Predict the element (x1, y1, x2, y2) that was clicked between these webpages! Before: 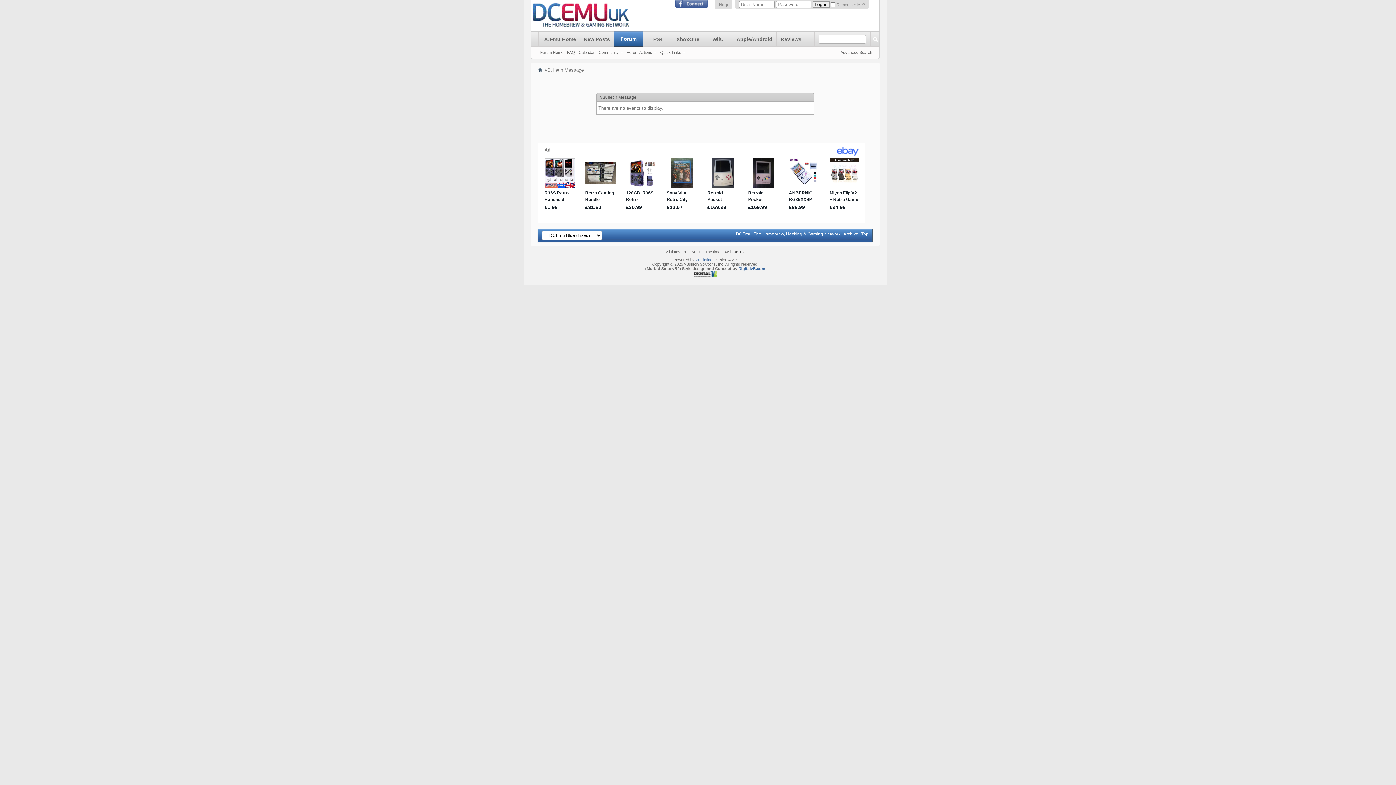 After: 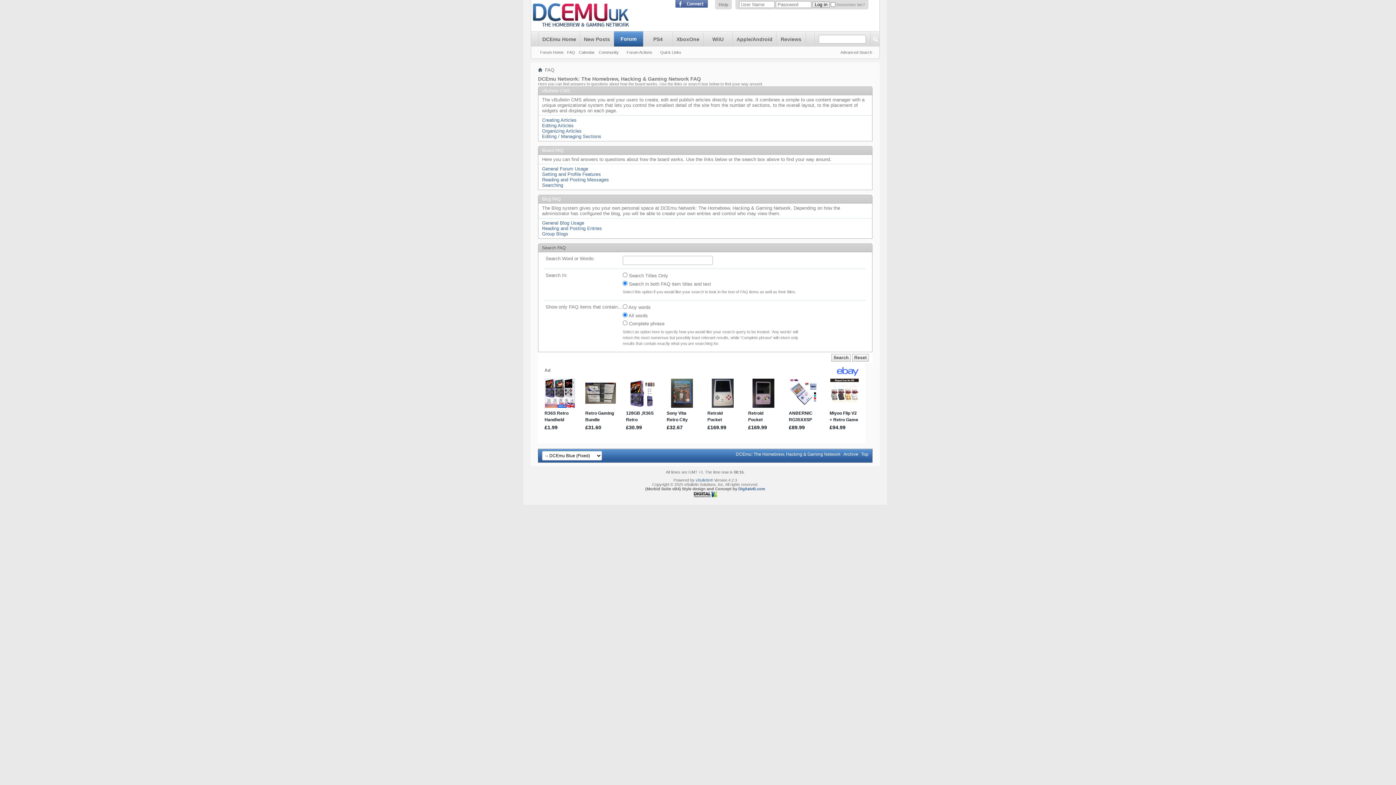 Action: bbox: (565, 49, 577, 55) label: FAQ